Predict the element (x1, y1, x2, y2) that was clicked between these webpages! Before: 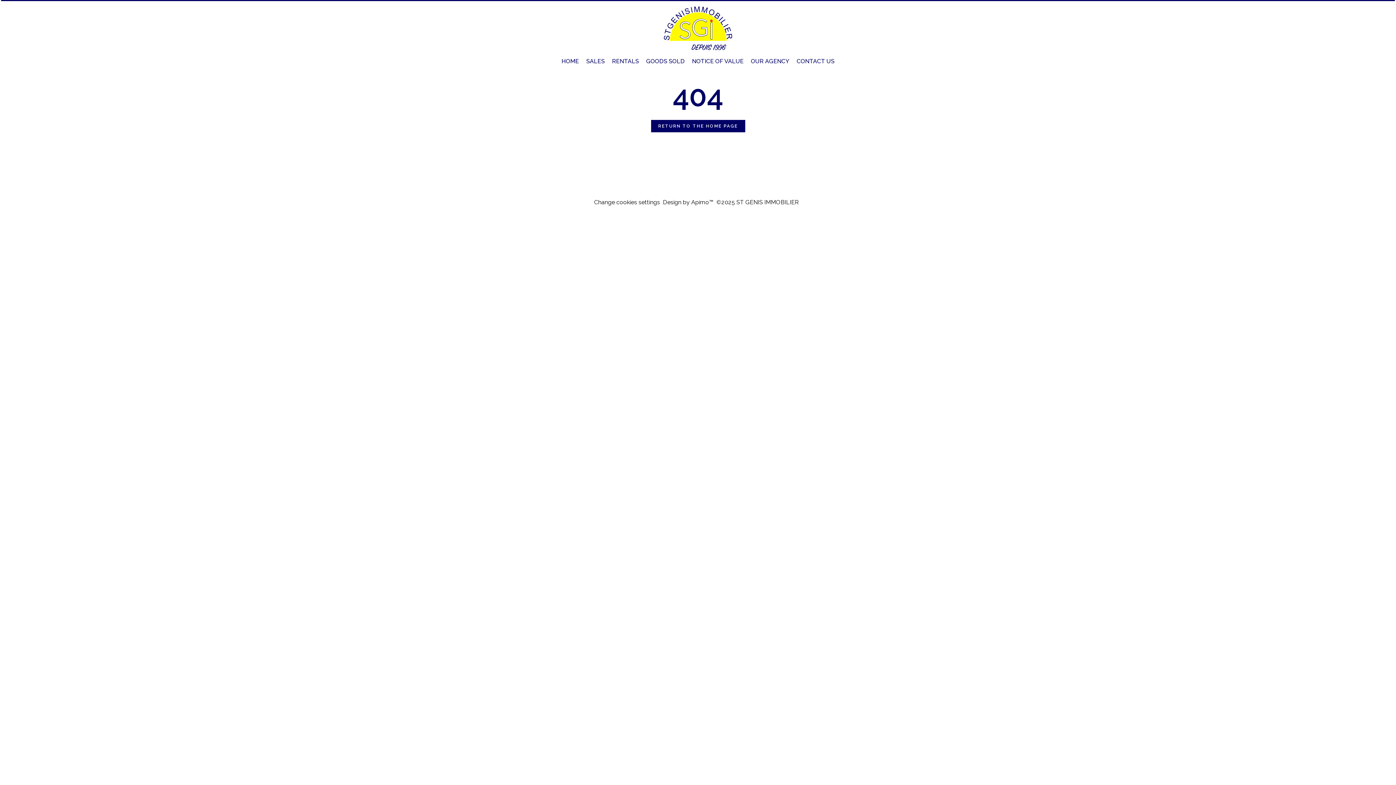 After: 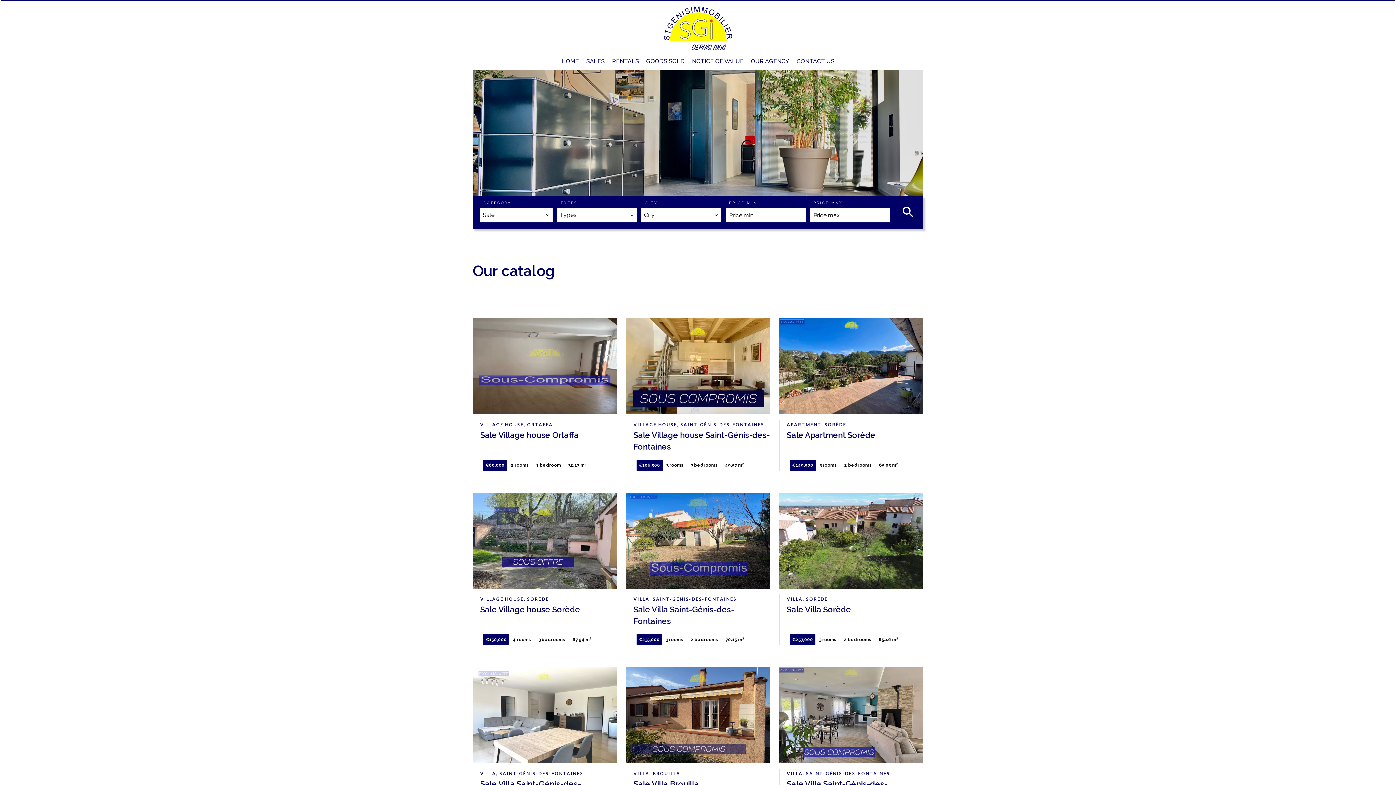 Action: bbox: (586, 57, 604, 64) label: SALES